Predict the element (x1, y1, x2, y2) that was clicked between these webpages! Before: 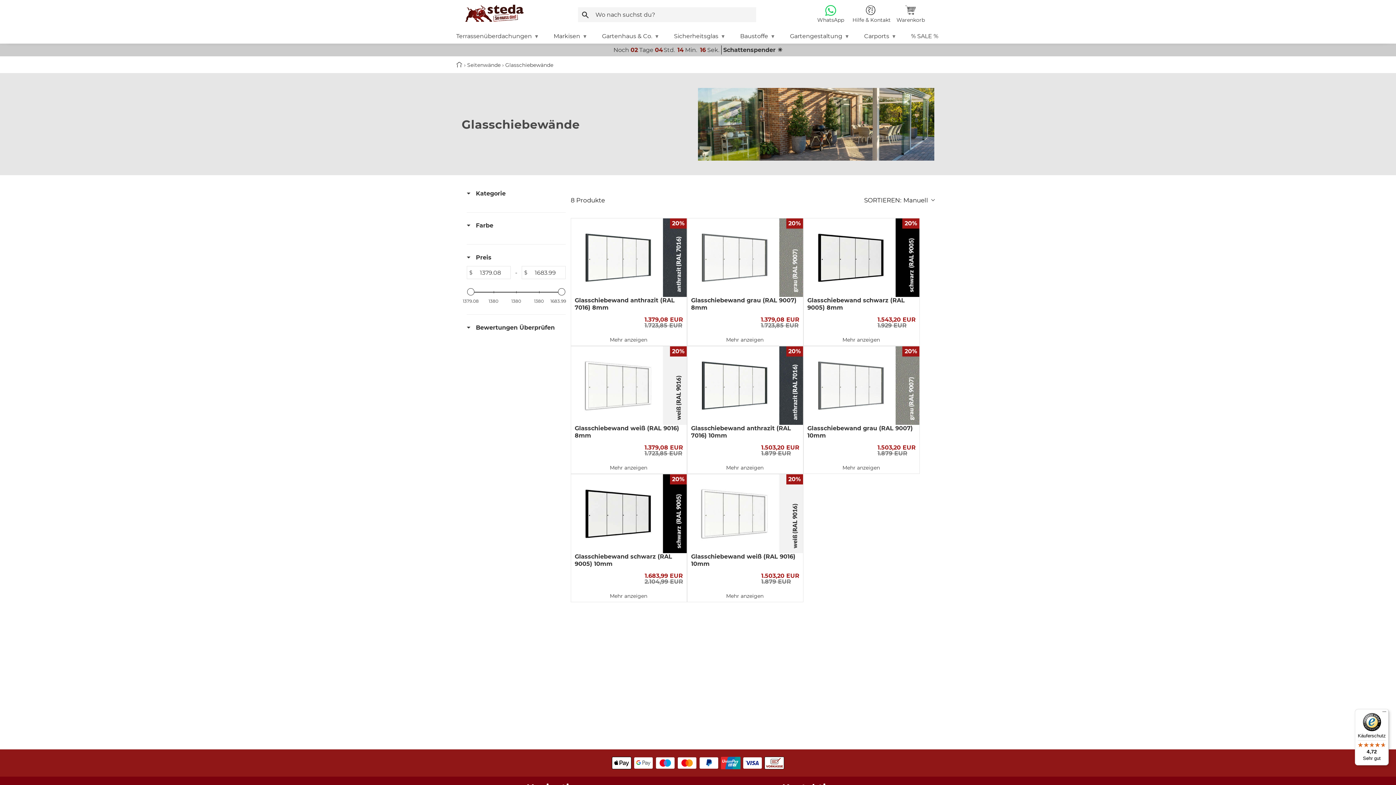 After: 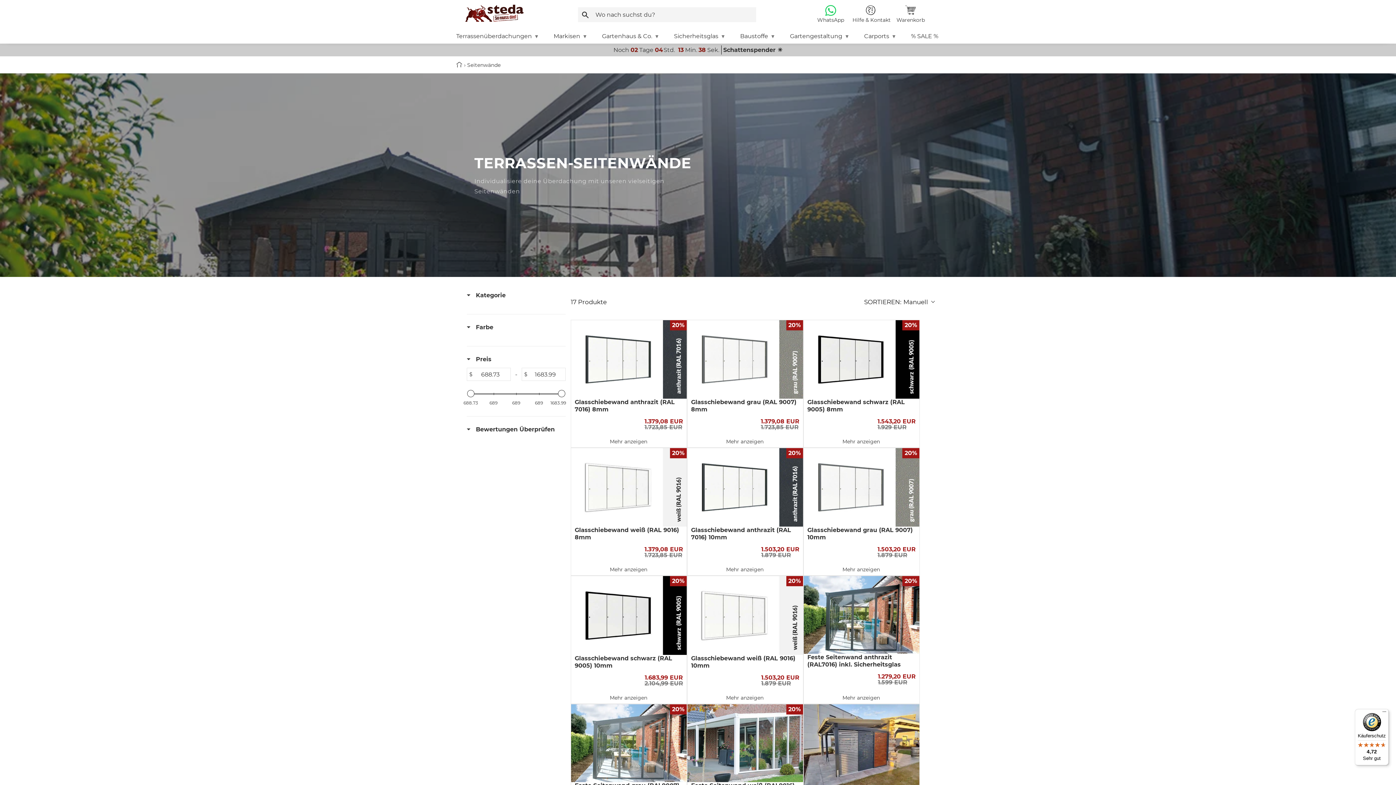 Action: bbox: (467, 61, 502, 68) label: Seitenwände 